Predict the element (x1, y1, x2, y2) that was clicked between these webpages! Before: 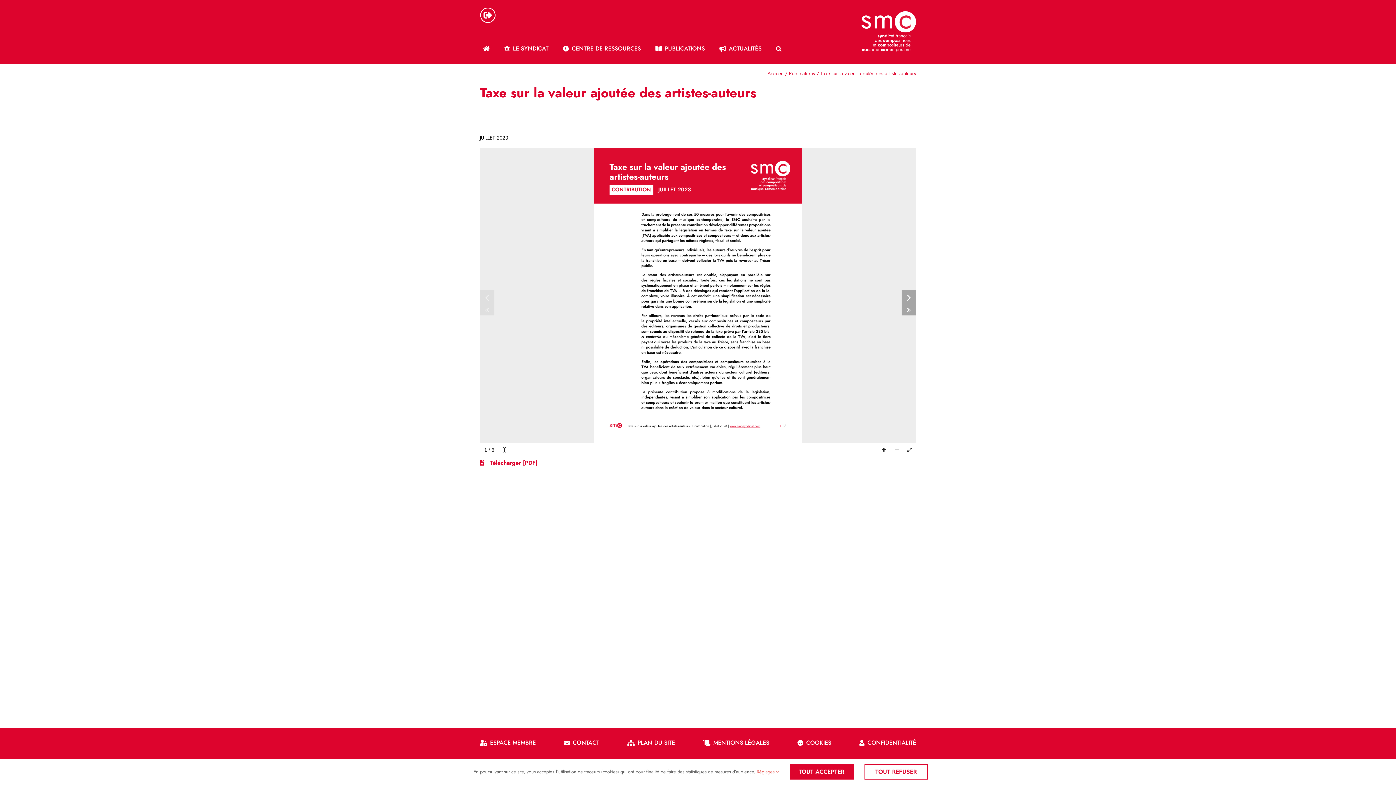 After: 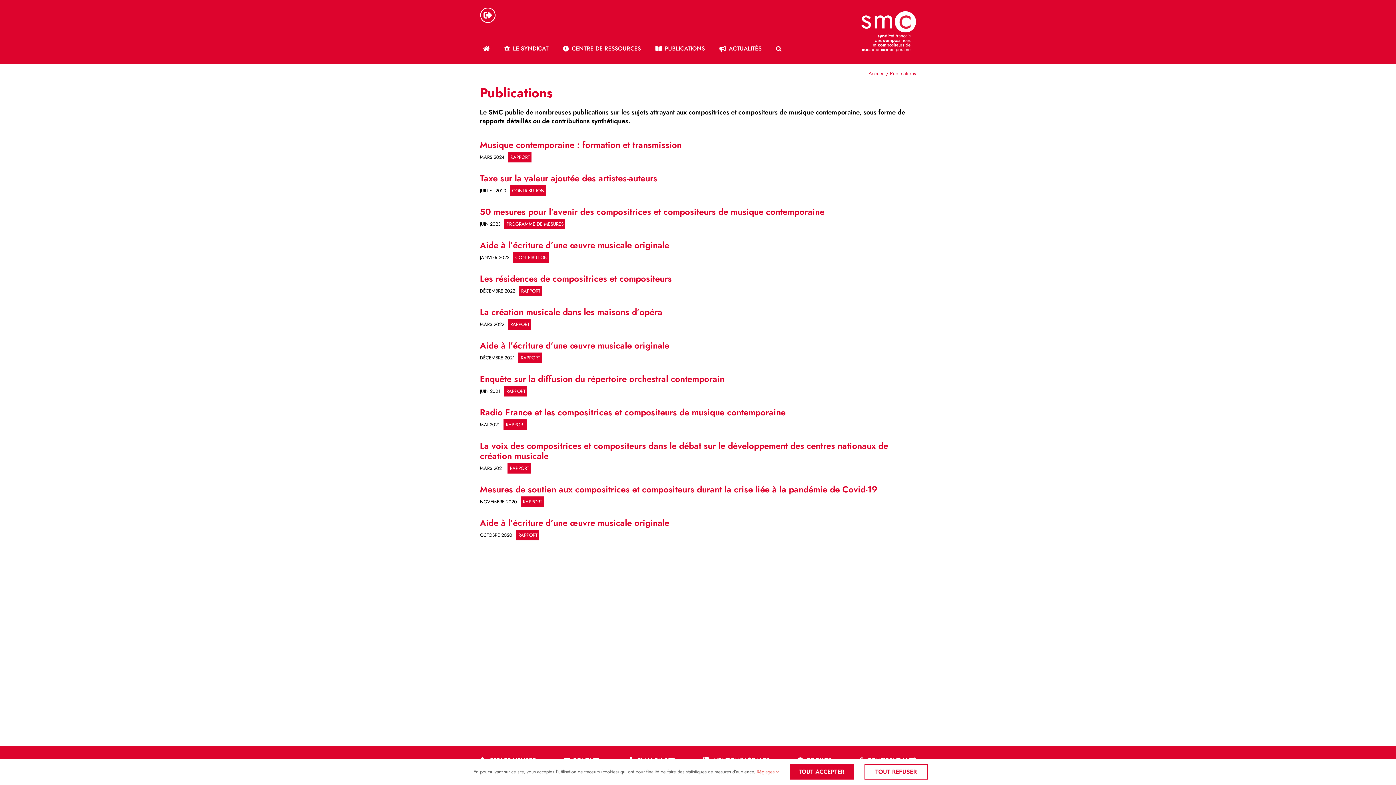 Action: bbox: (789, 69, 815, 77) label: Publications